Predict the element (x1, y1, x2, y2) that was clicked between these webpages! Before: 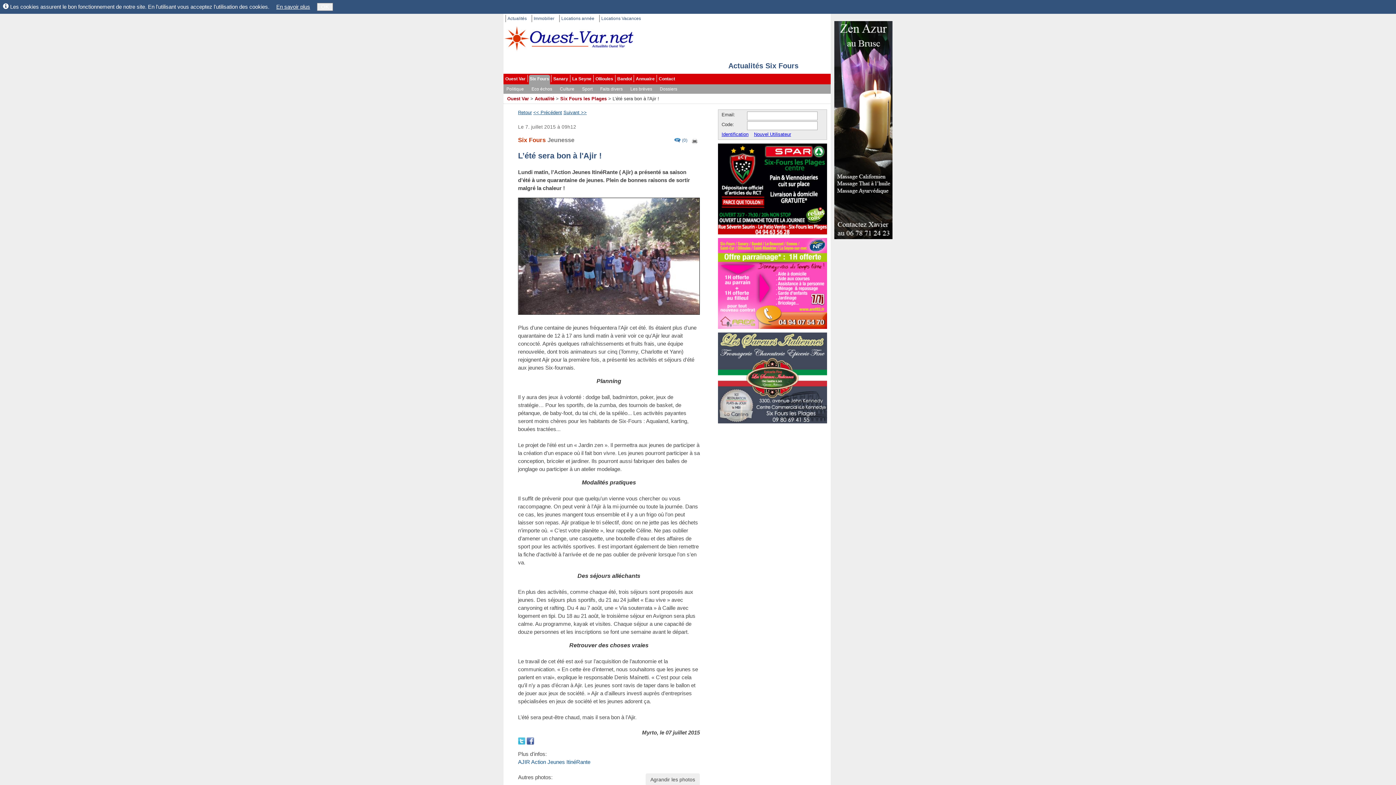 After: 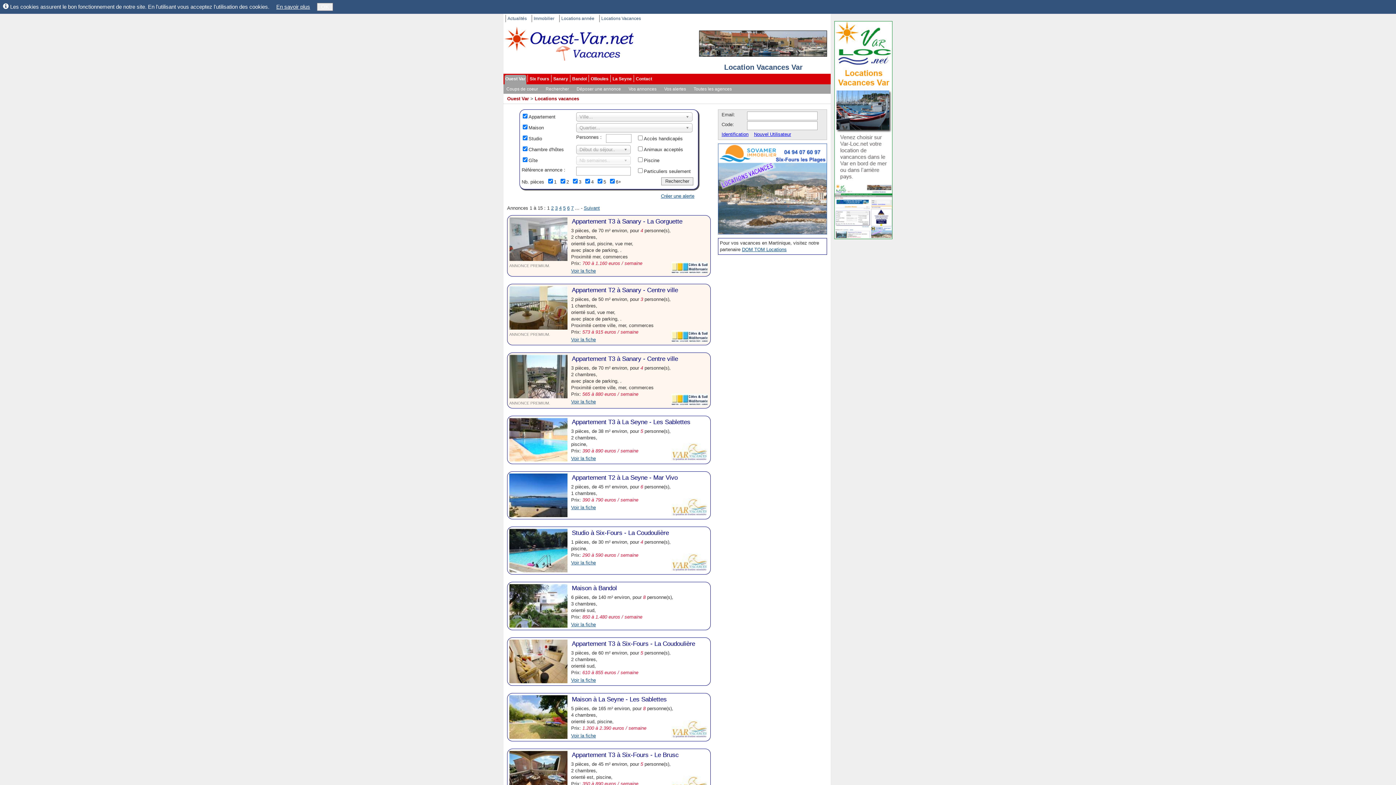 Action: label: Locations Vacances bbox: (600, 14, 645, 22)